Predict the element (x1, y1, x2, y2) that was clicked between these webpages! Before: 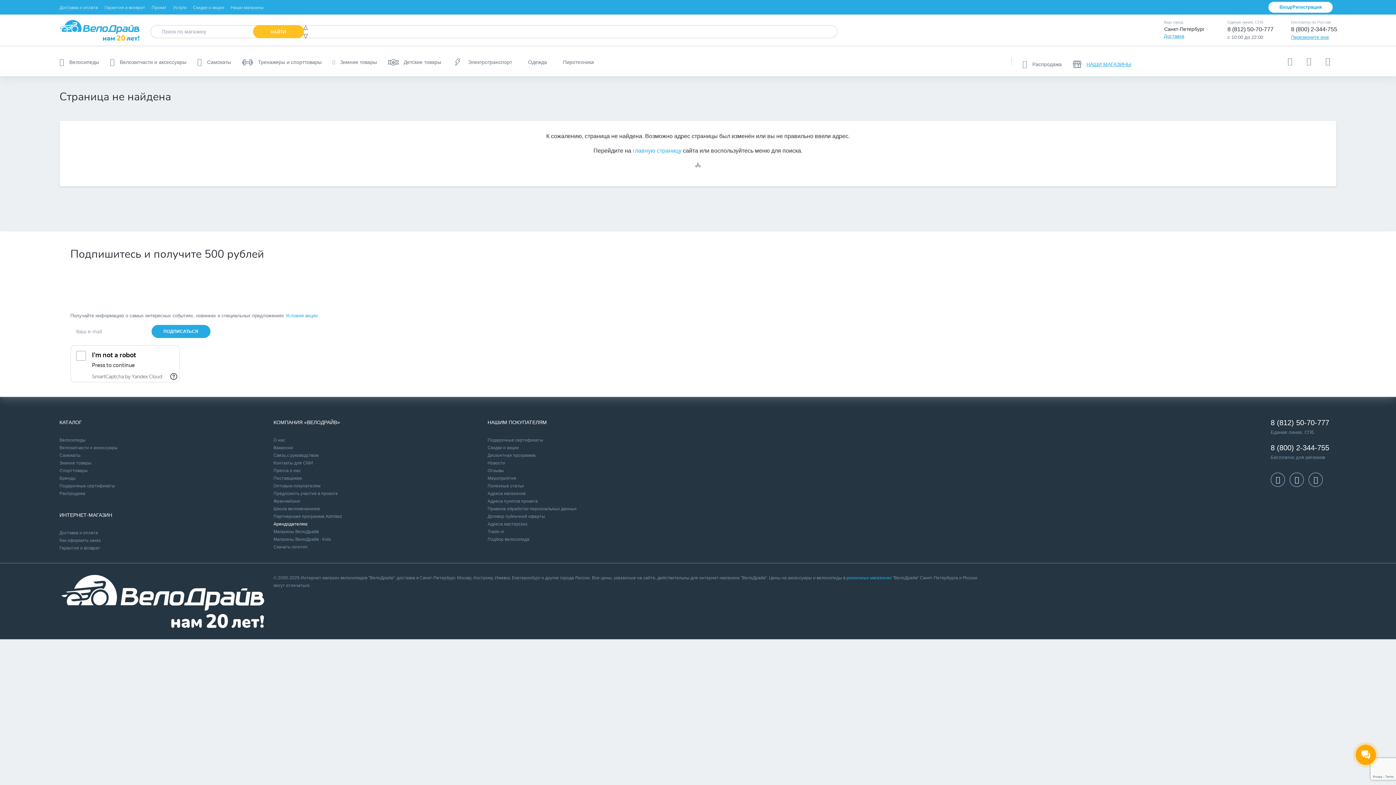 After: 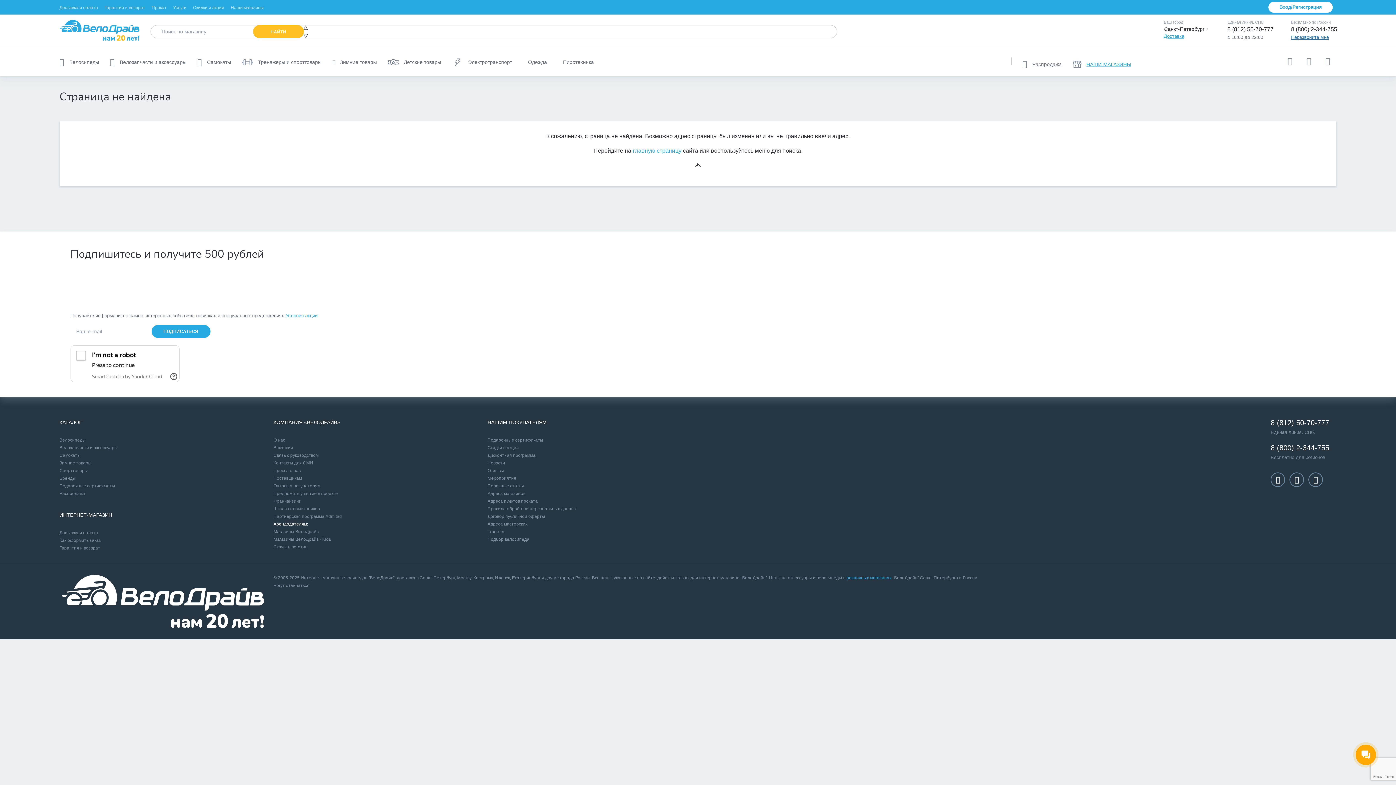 Action: label: Перезвоните мне bbox: (1291, 34, 1329, 40)